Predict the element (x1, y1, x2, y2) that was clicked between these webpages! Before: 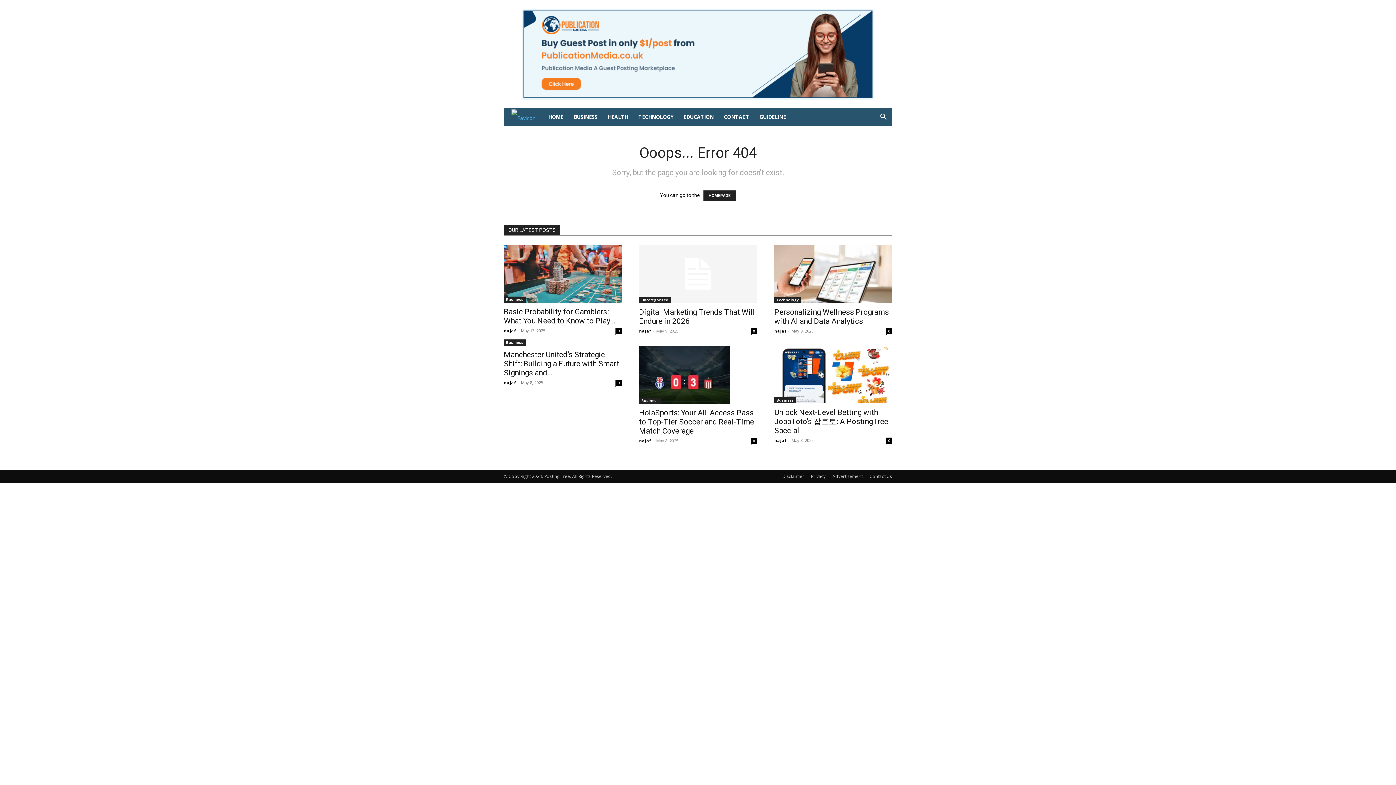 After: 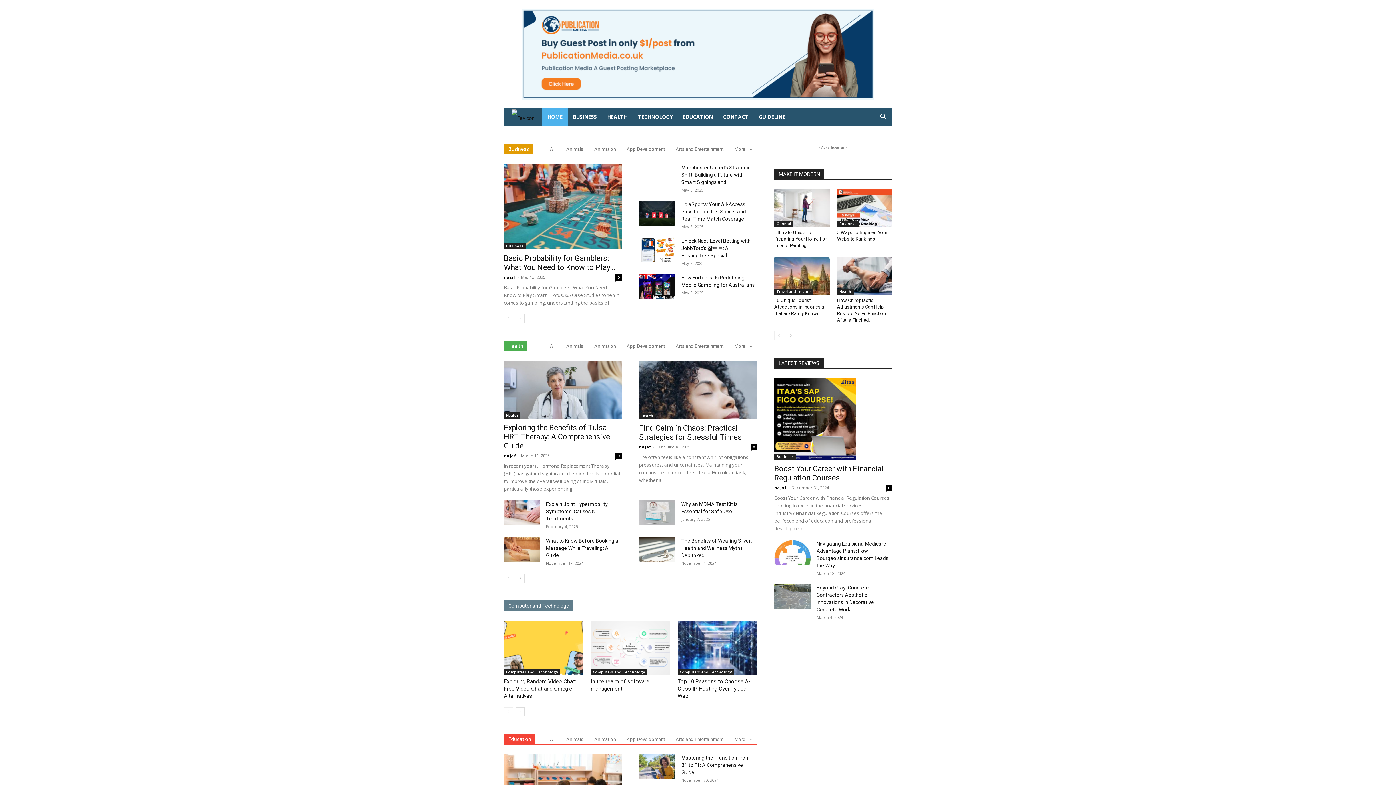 Action: label: HOME bbox: (543, 108, 568, 125)